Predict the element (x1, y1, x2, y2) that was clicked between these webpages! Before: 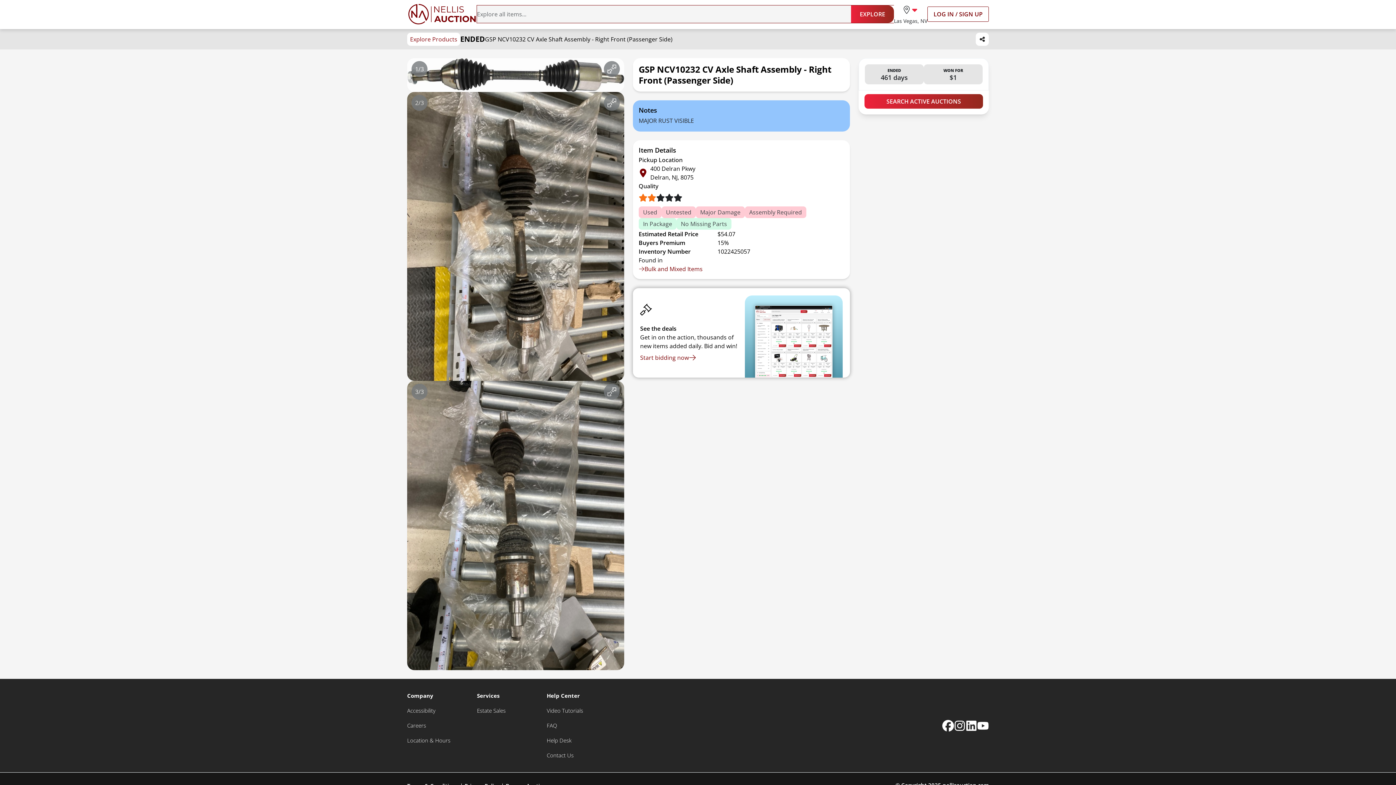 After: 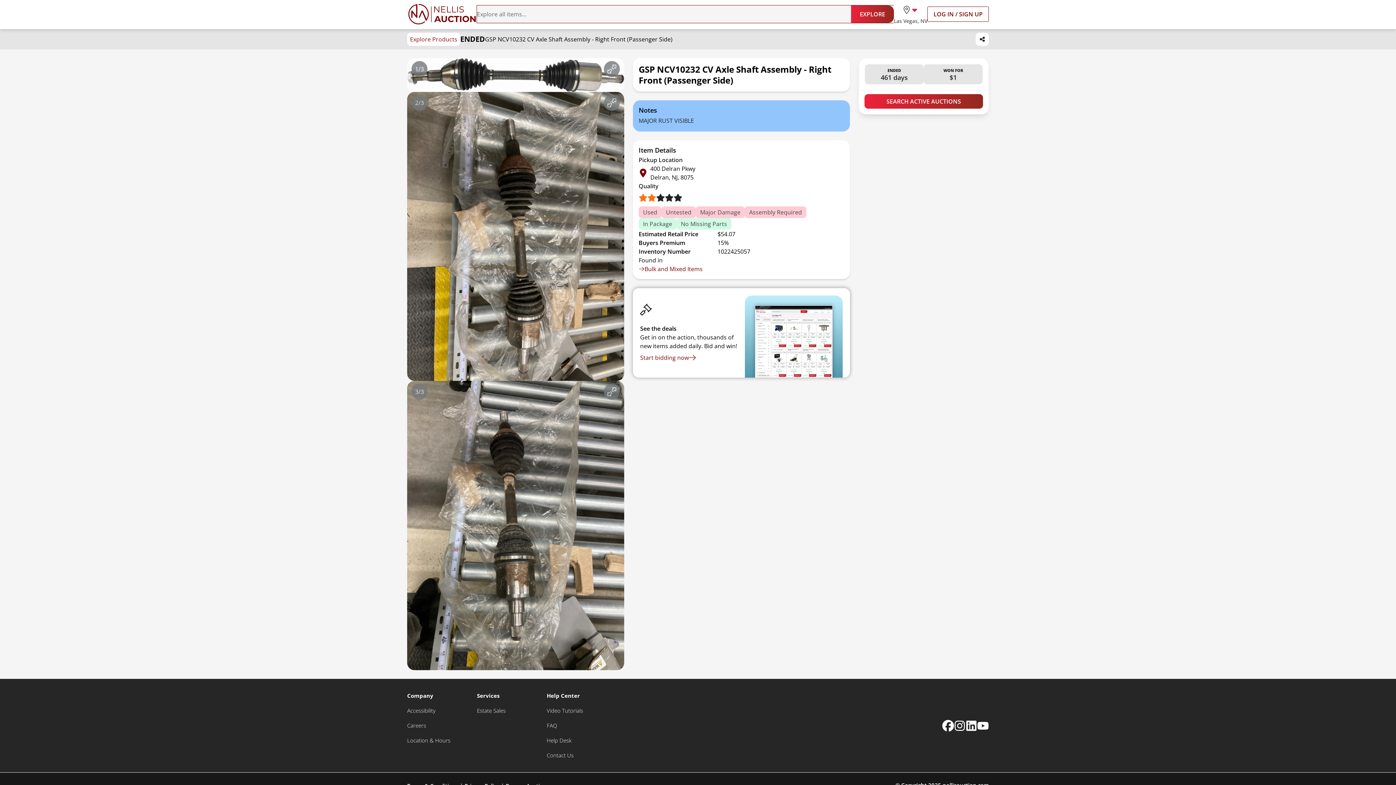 Action: bbox: (954, 720, 965, 731) label: Nellis Auction Instagram page